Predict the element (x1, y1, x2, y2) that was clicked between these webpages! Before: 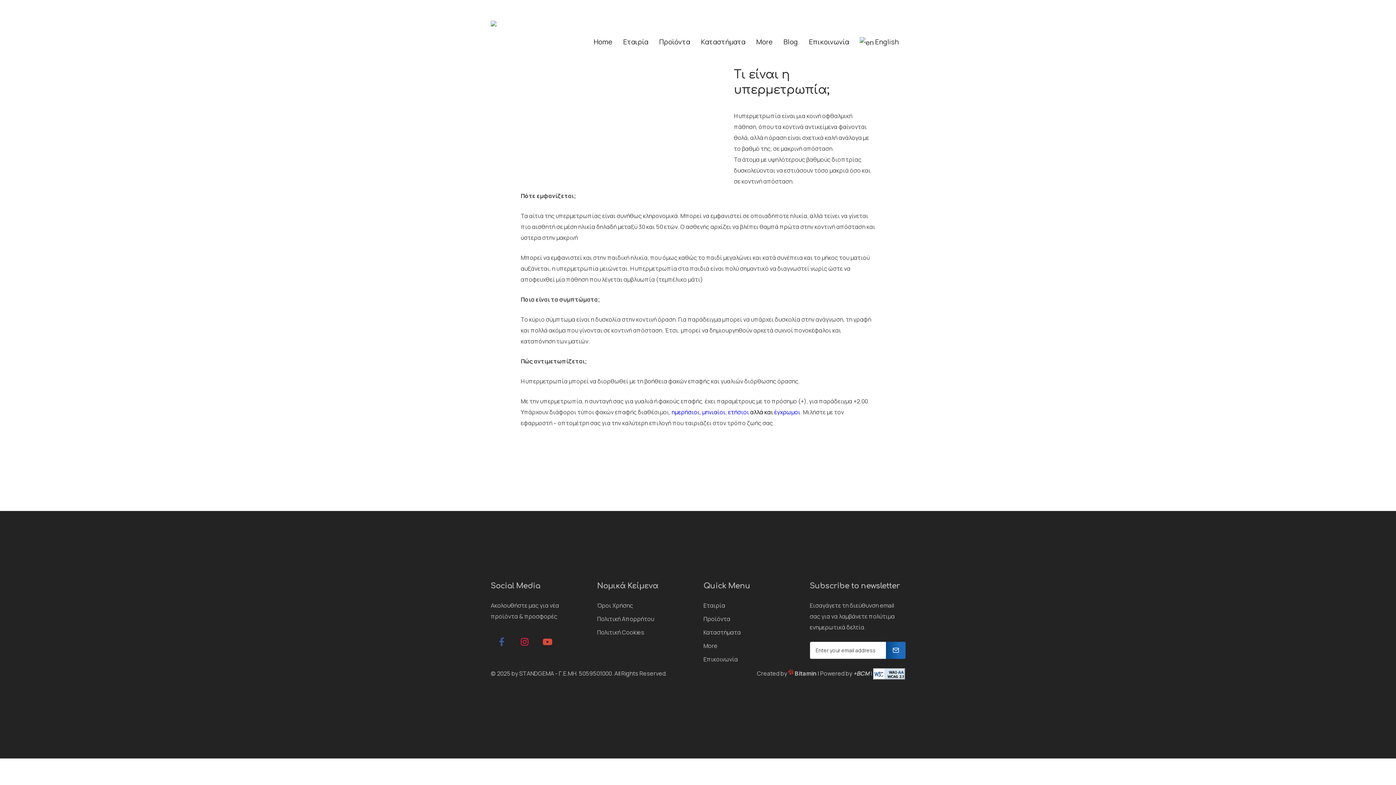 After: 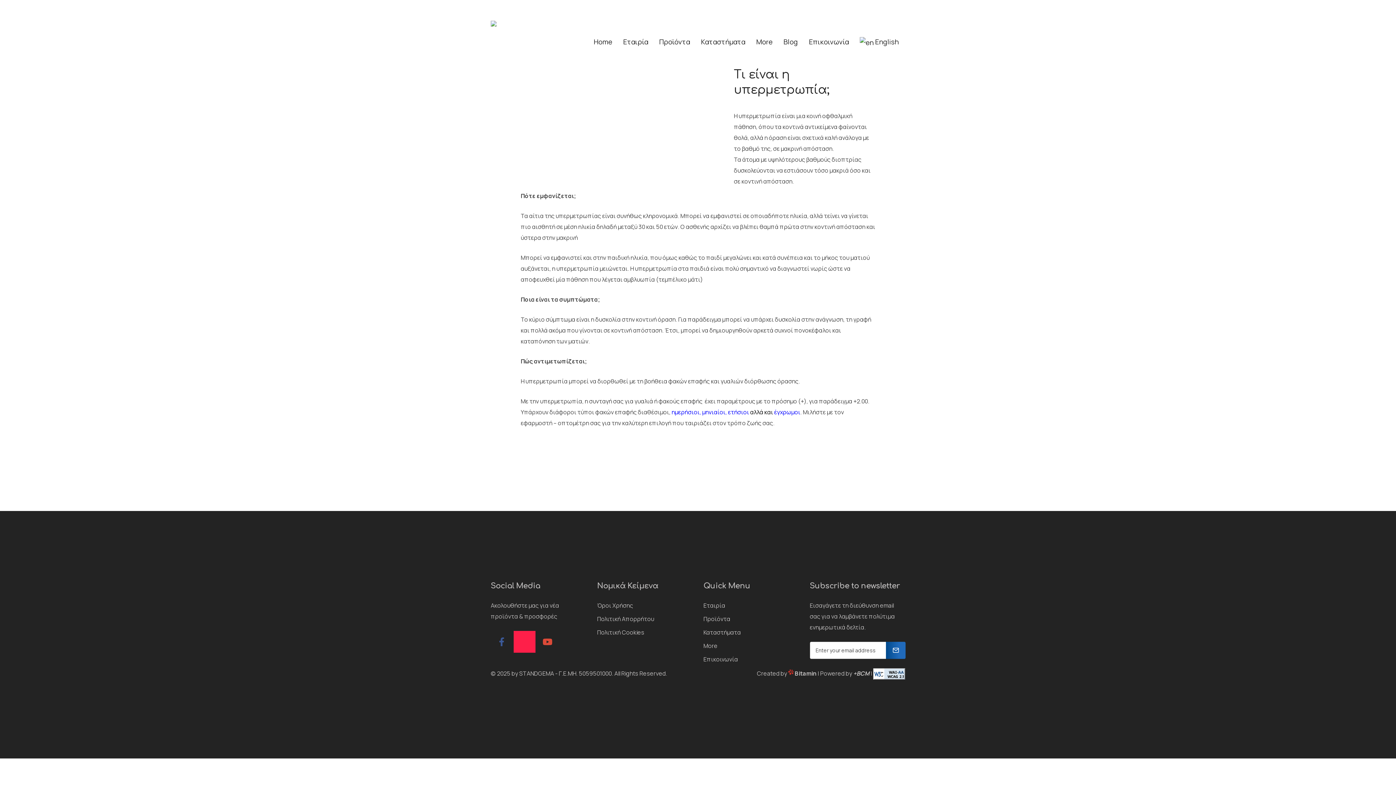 Action: label: instagram bbox: (513, 631, 535, 653)